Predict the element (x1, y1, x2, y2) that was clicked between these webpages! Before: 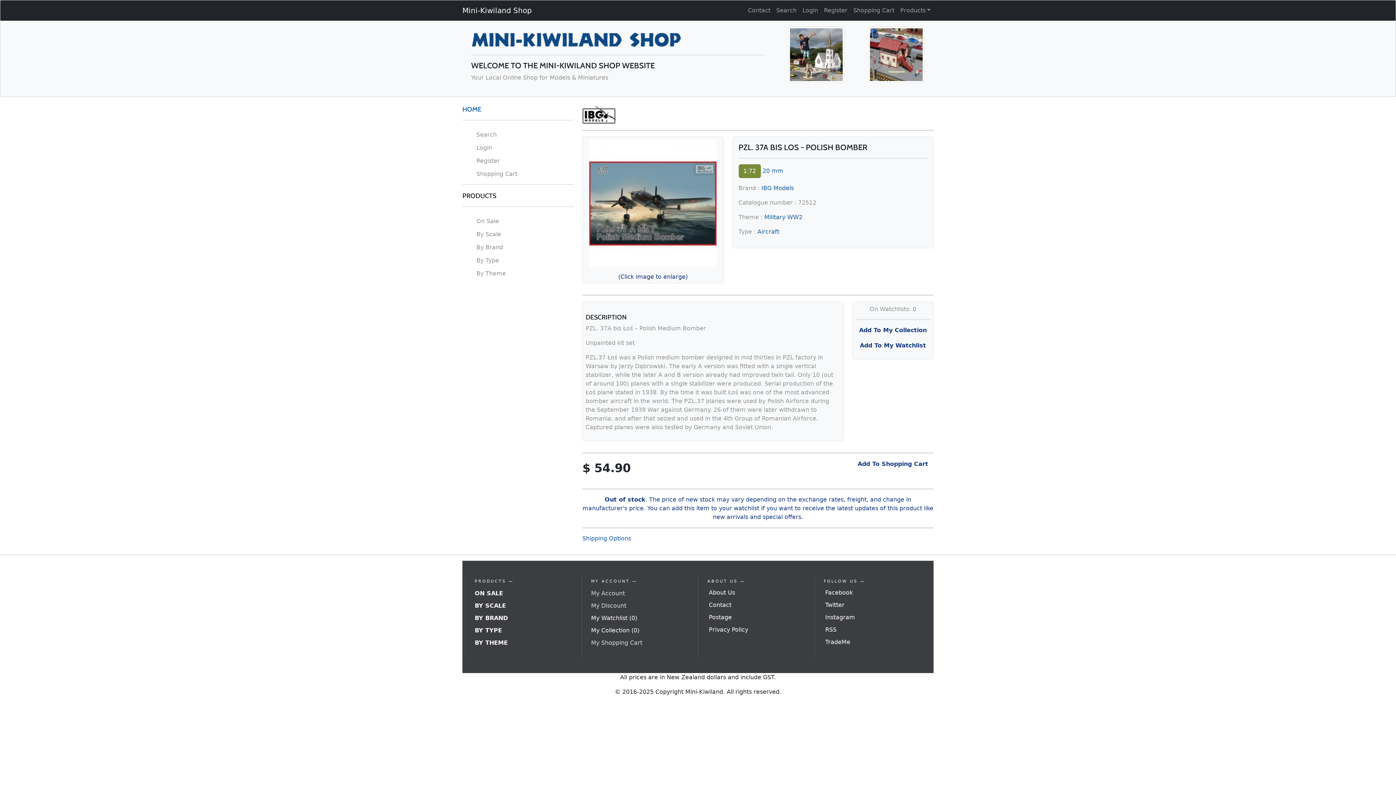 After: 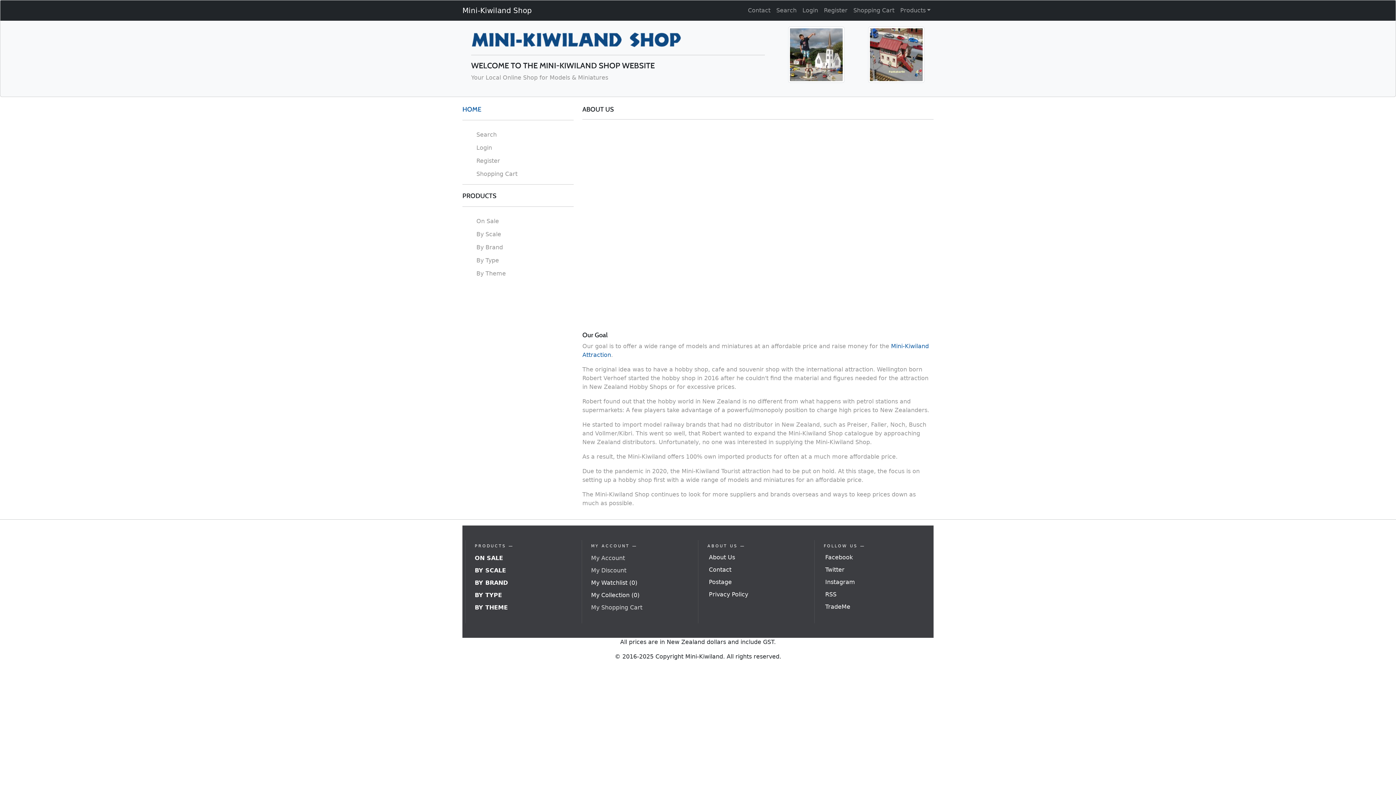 Action: bbox: (709, 589, 735, 596) label: About Us